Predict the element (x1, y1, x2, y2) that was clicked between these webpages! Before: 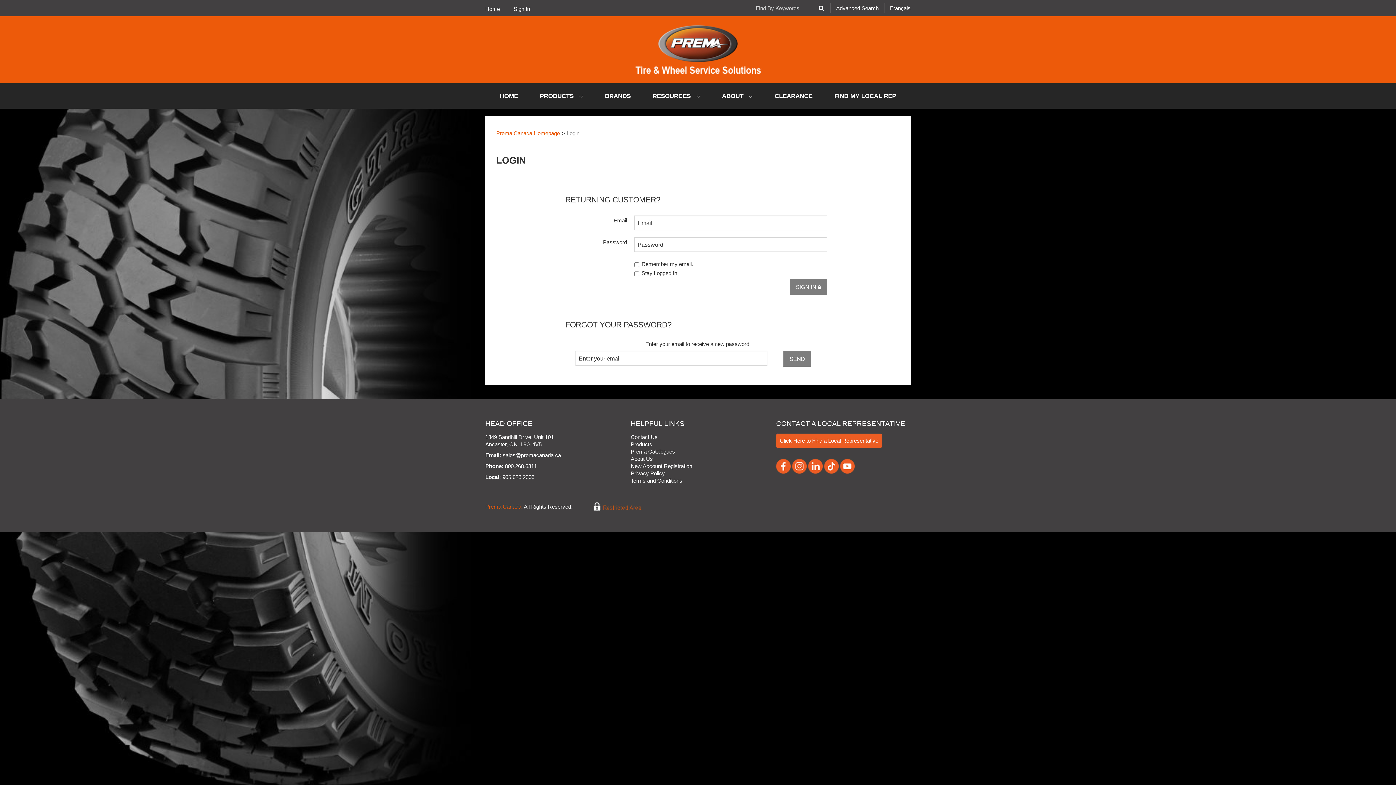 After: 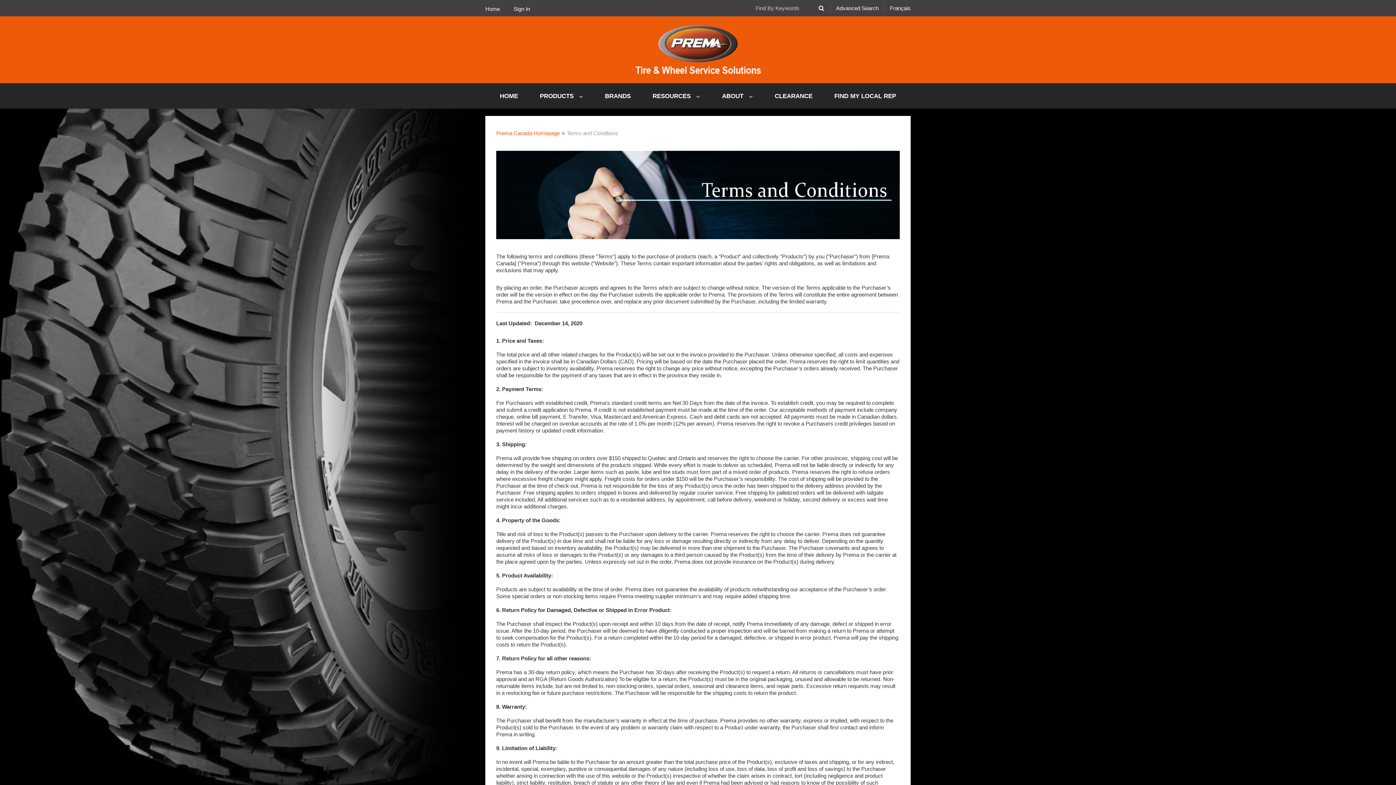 Action: label: Terms and Conditions bbox: (630, 477, 682, 484)